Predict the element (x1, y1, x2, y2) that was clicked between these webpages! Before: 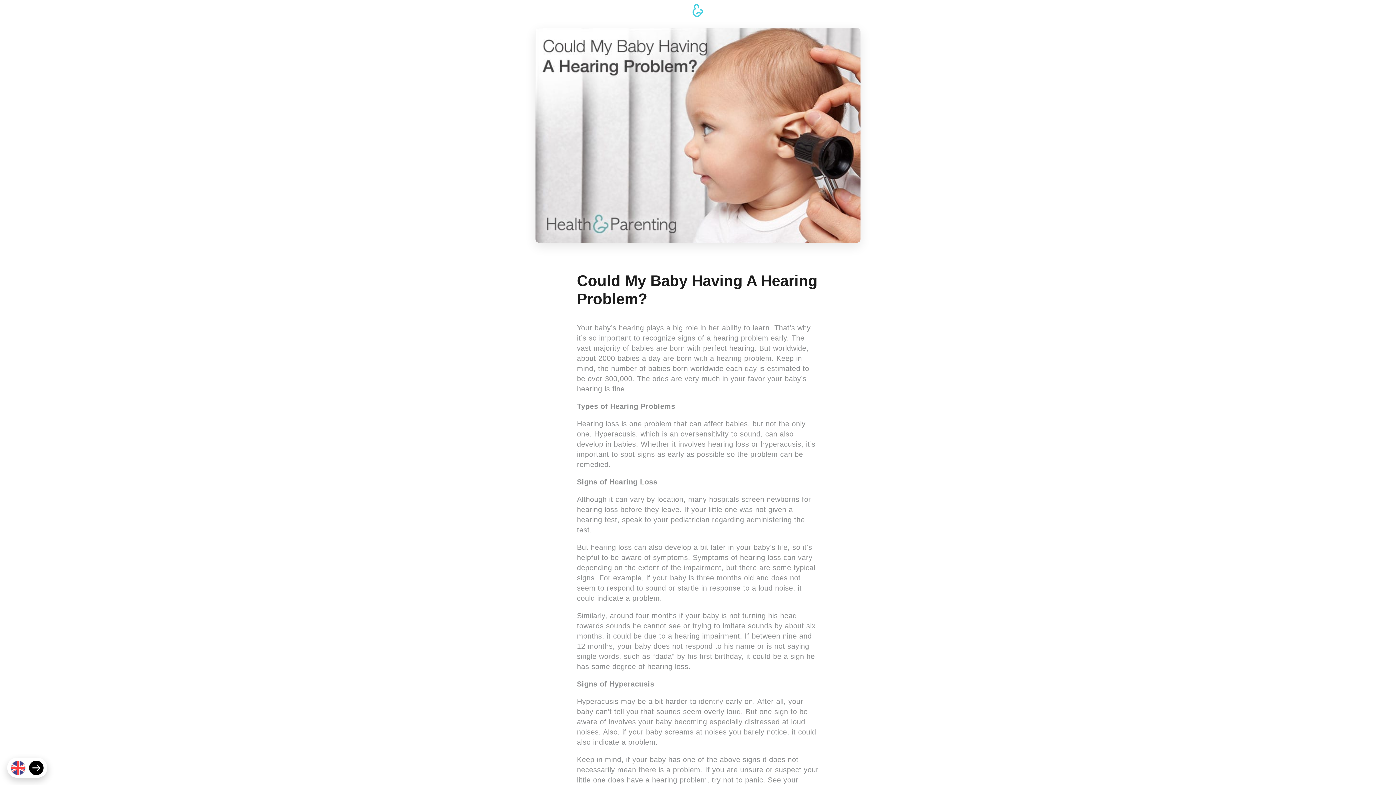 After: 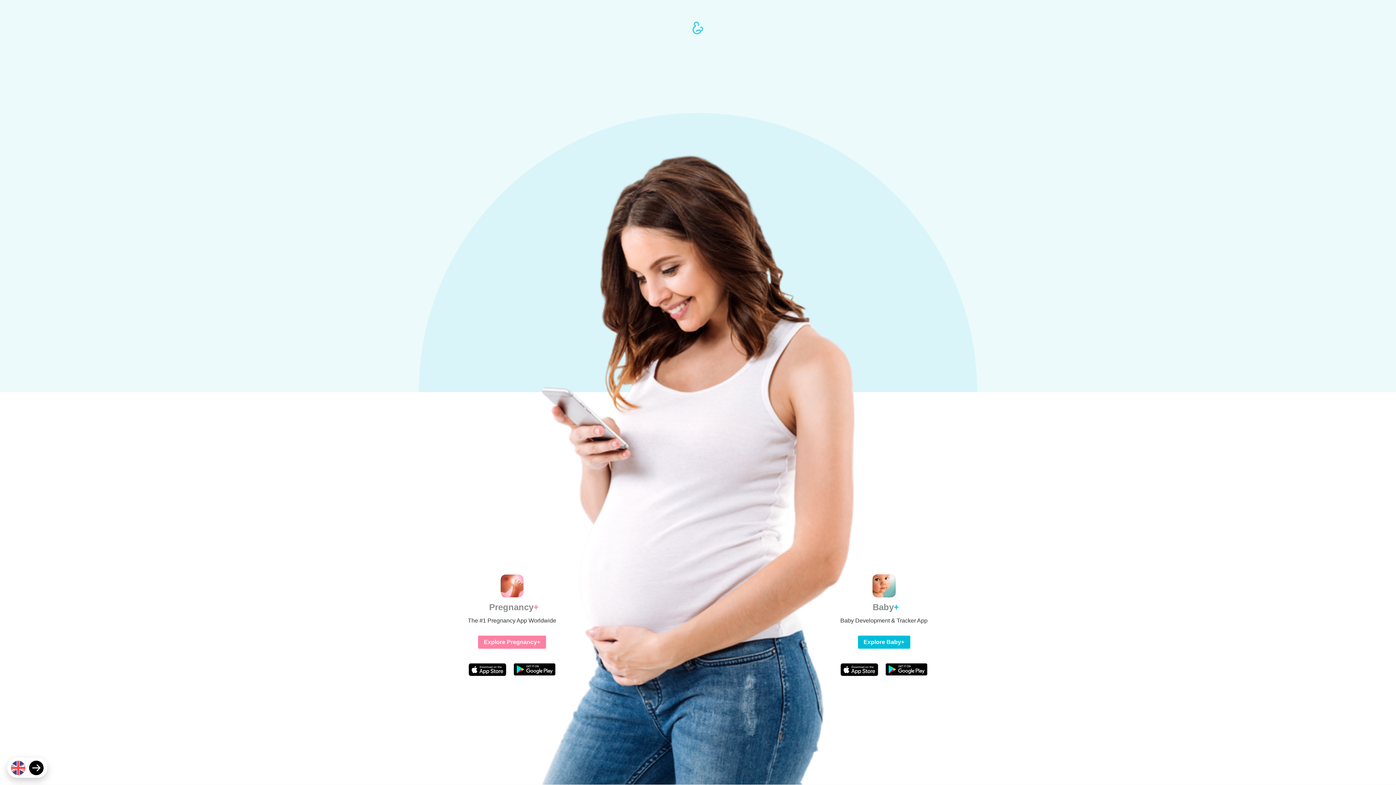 Action: bbox: (692, 4, 703, 17)